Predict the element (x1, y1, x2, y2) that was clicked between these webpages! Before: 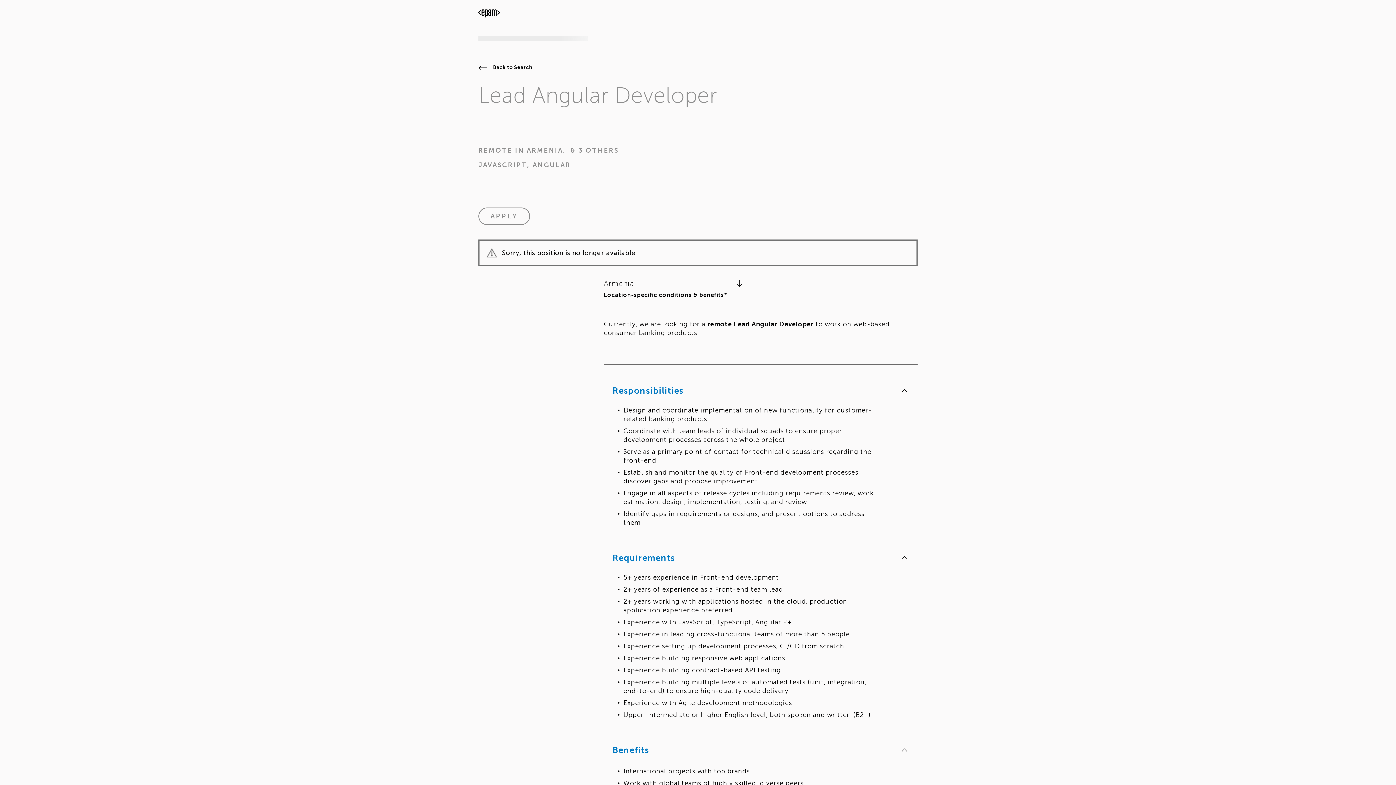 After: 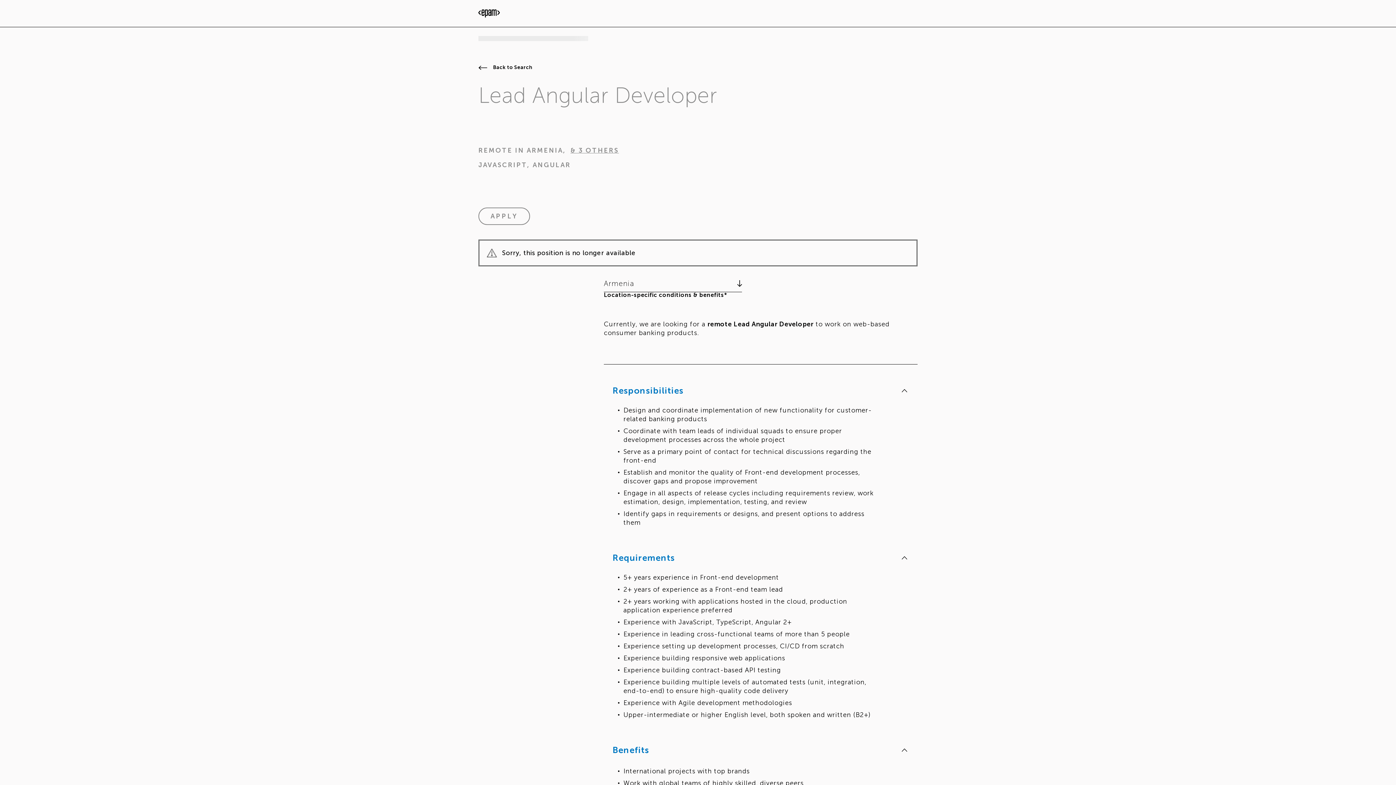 Action: label: & 3 OTHERS bbox: (568, 146, 619, 154)